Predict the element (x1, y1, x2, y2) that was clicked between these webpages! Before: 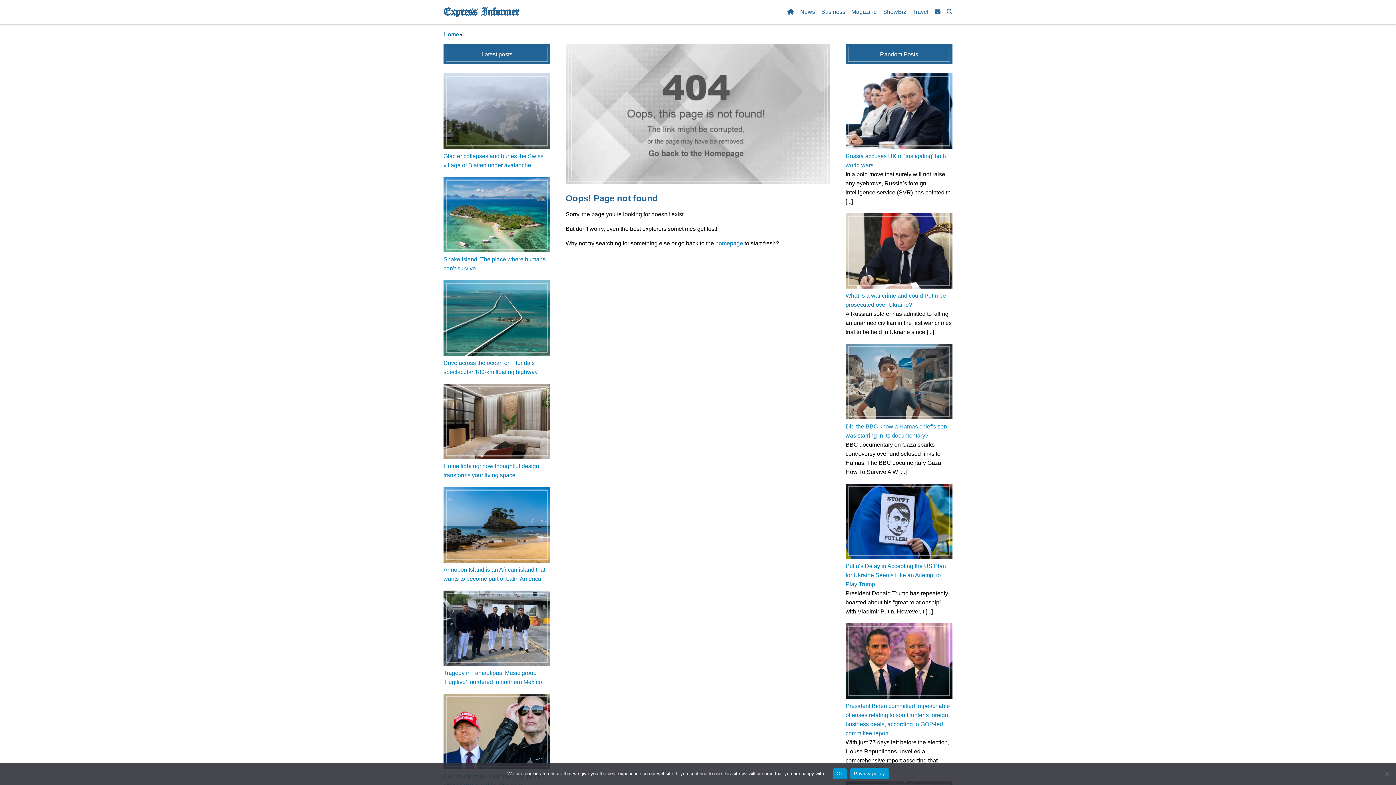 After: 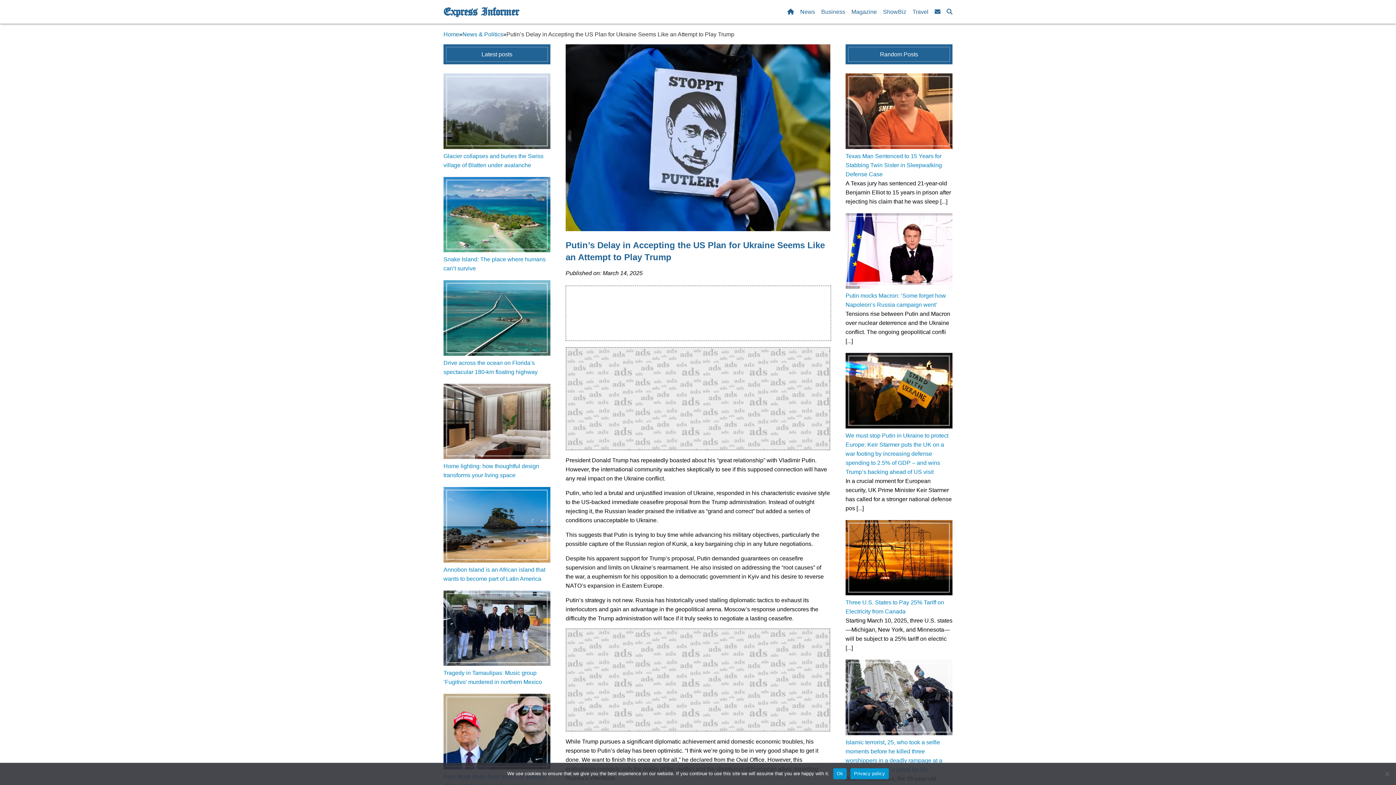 Action: label: Putin’s Delay in Accepting the US Plan for Ukraine Seems Like an Attempt to Play Trump bbox: (845, 563, 946, 587)